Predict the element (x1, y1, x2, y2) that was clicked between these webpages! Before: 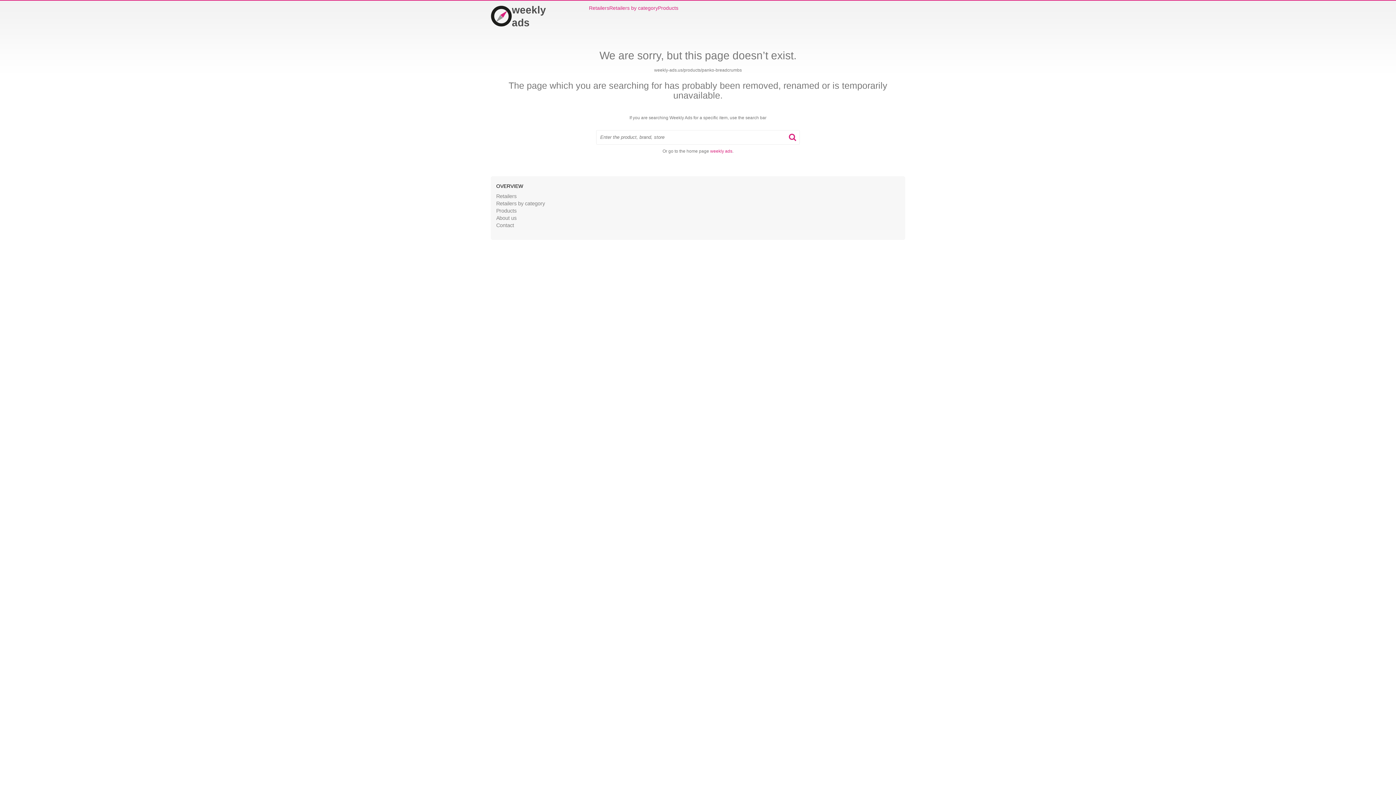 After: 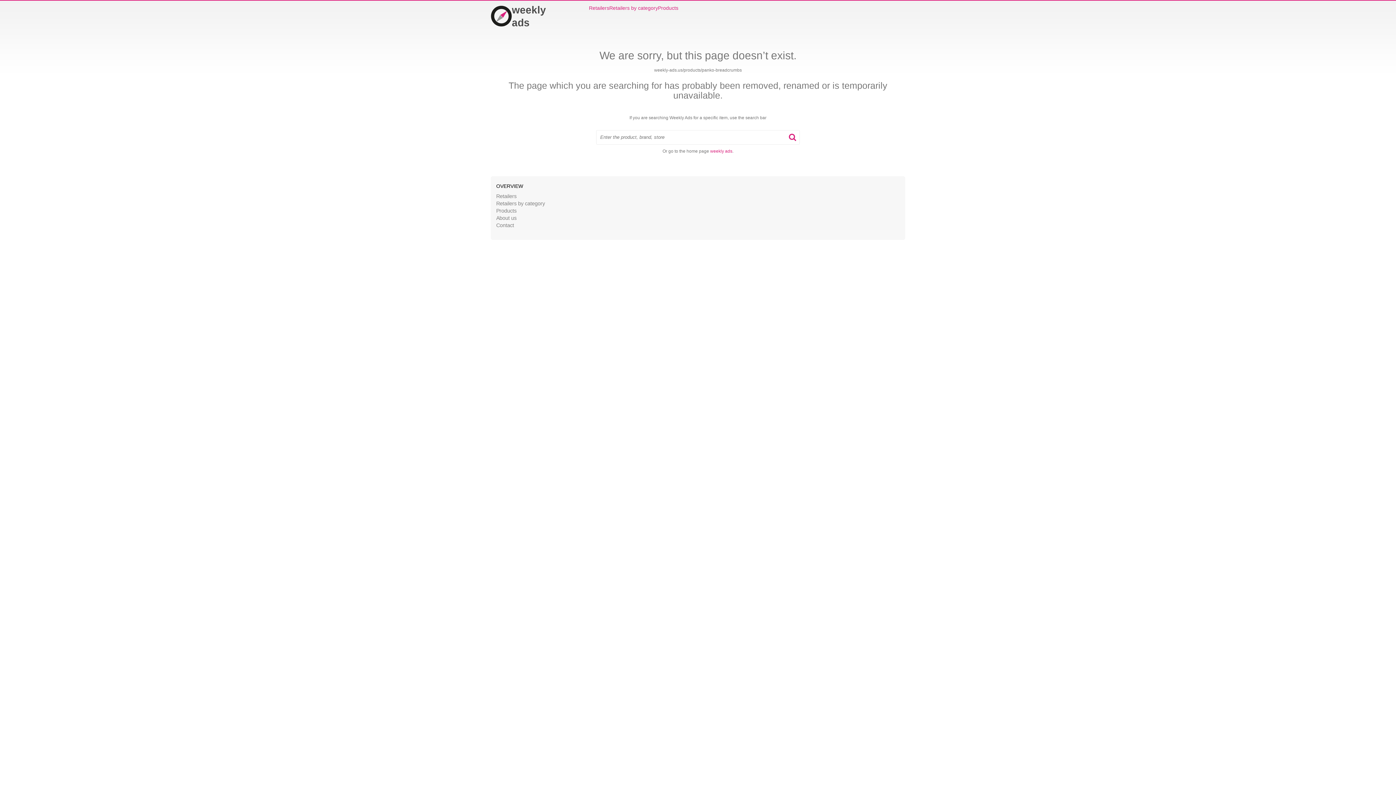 Action: bbox: (789, 133, 796, 141)